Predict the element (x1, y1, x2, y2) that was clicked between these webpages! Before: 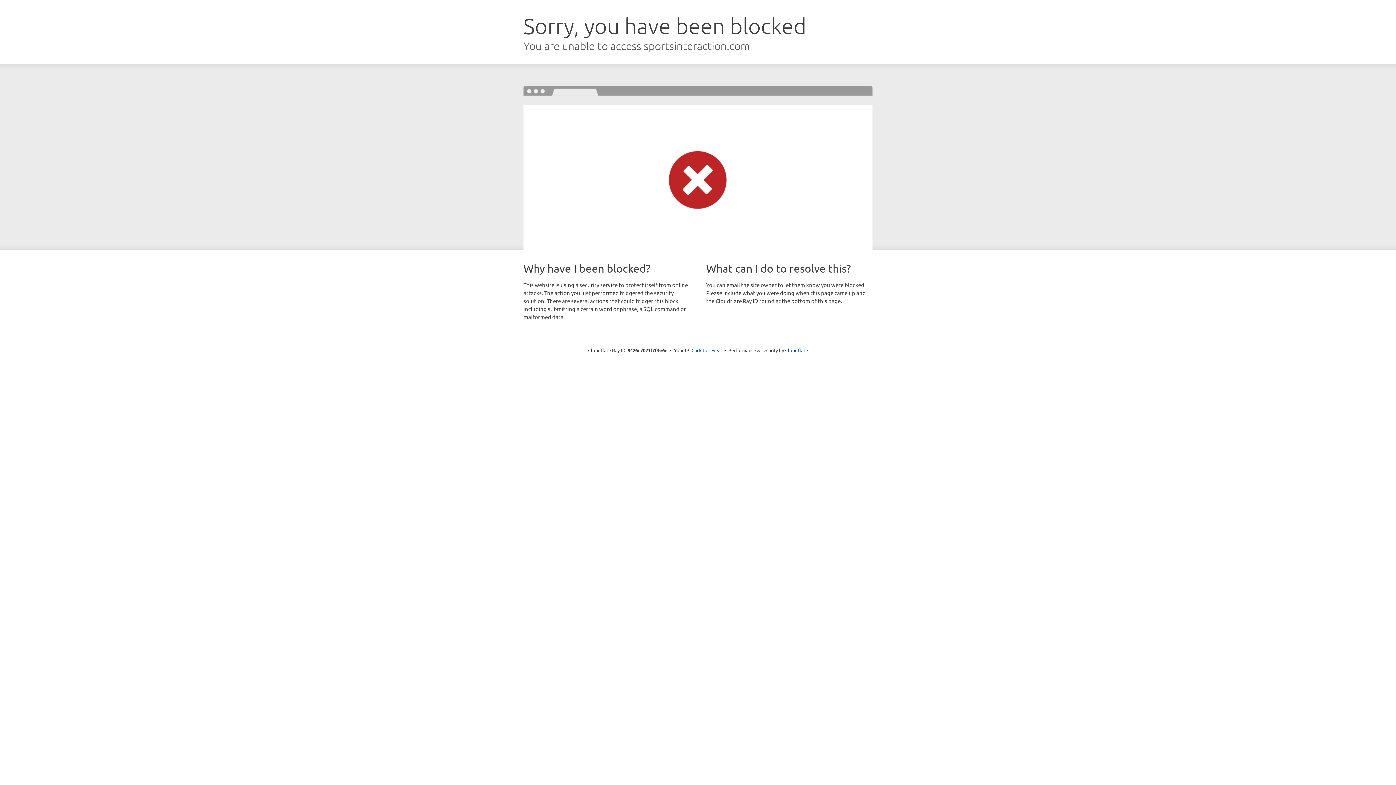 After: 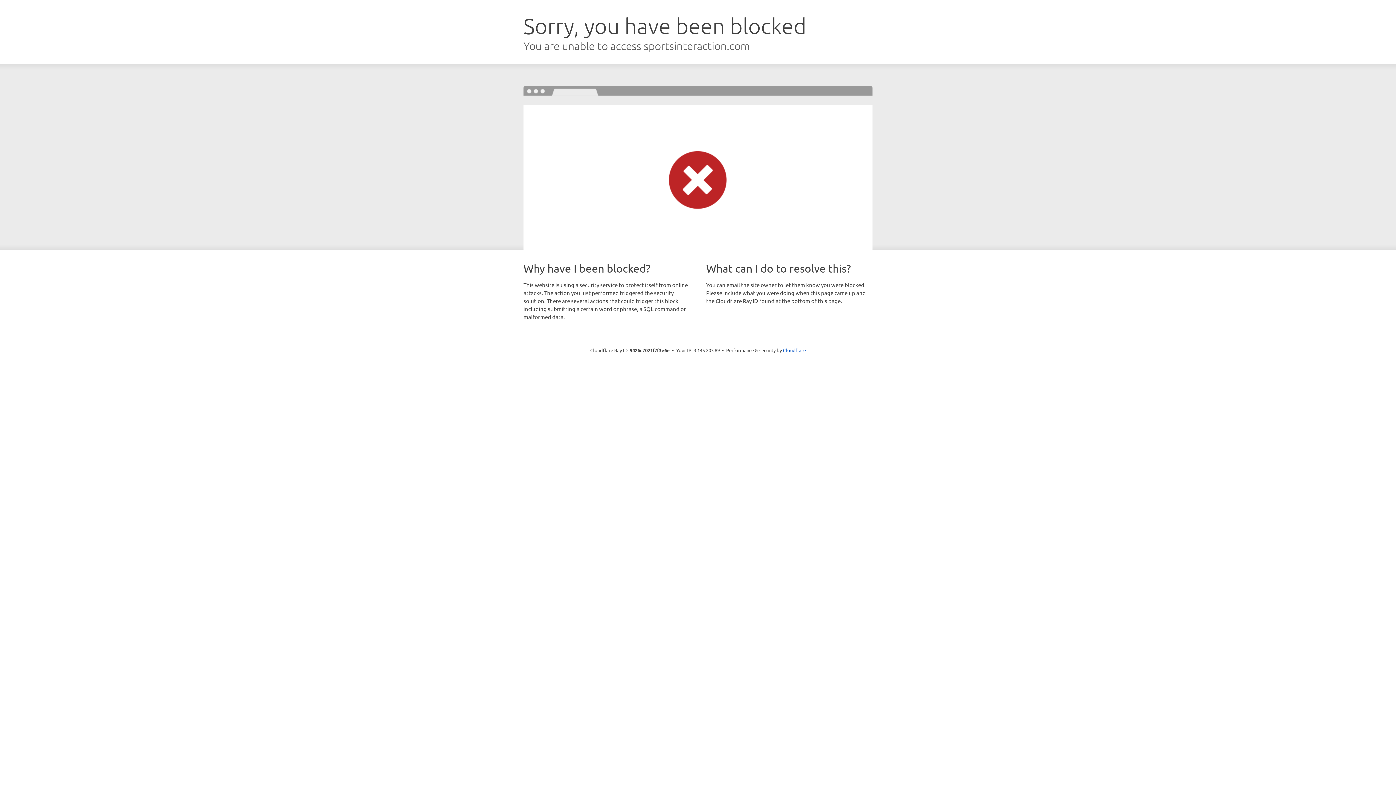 Action: label: Click to reveal bbox: (691, 346, 722, 353)